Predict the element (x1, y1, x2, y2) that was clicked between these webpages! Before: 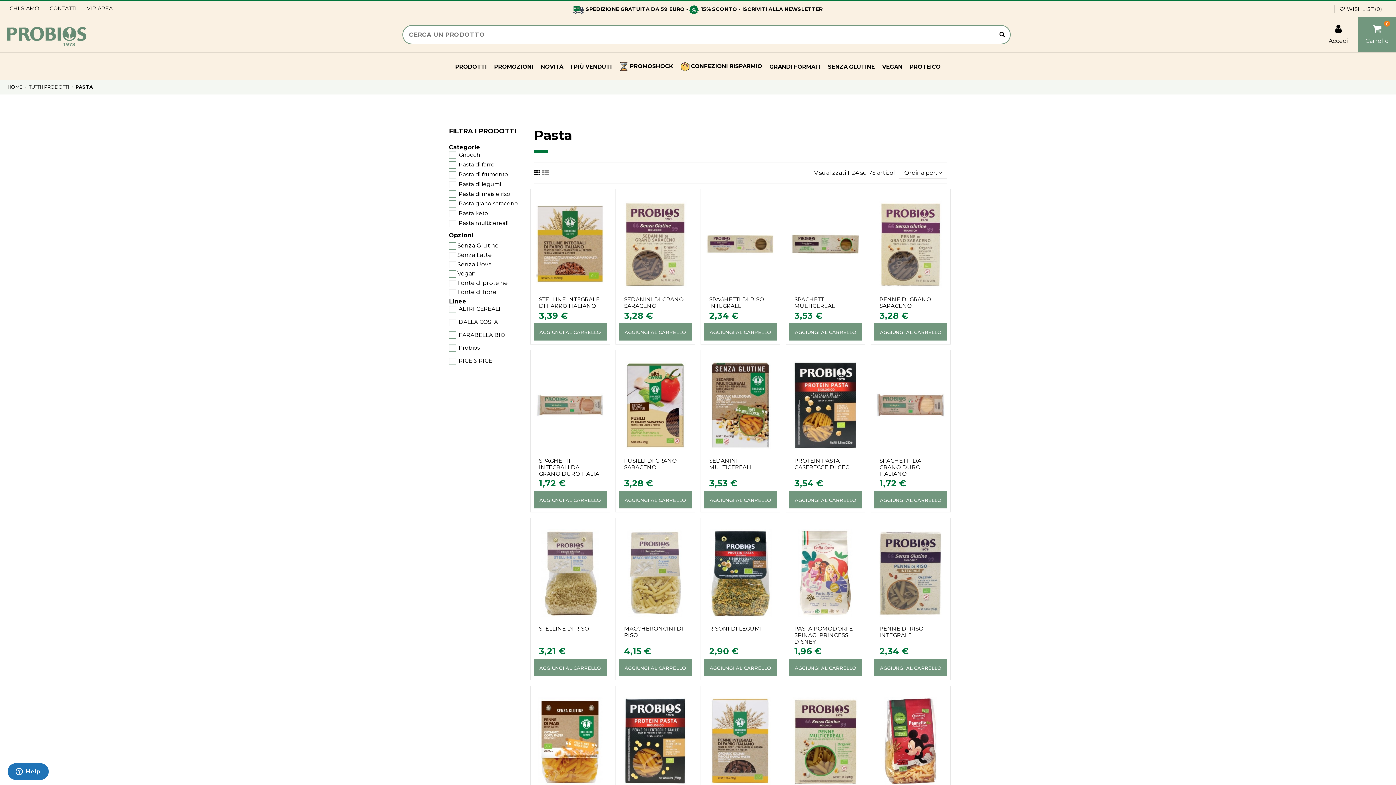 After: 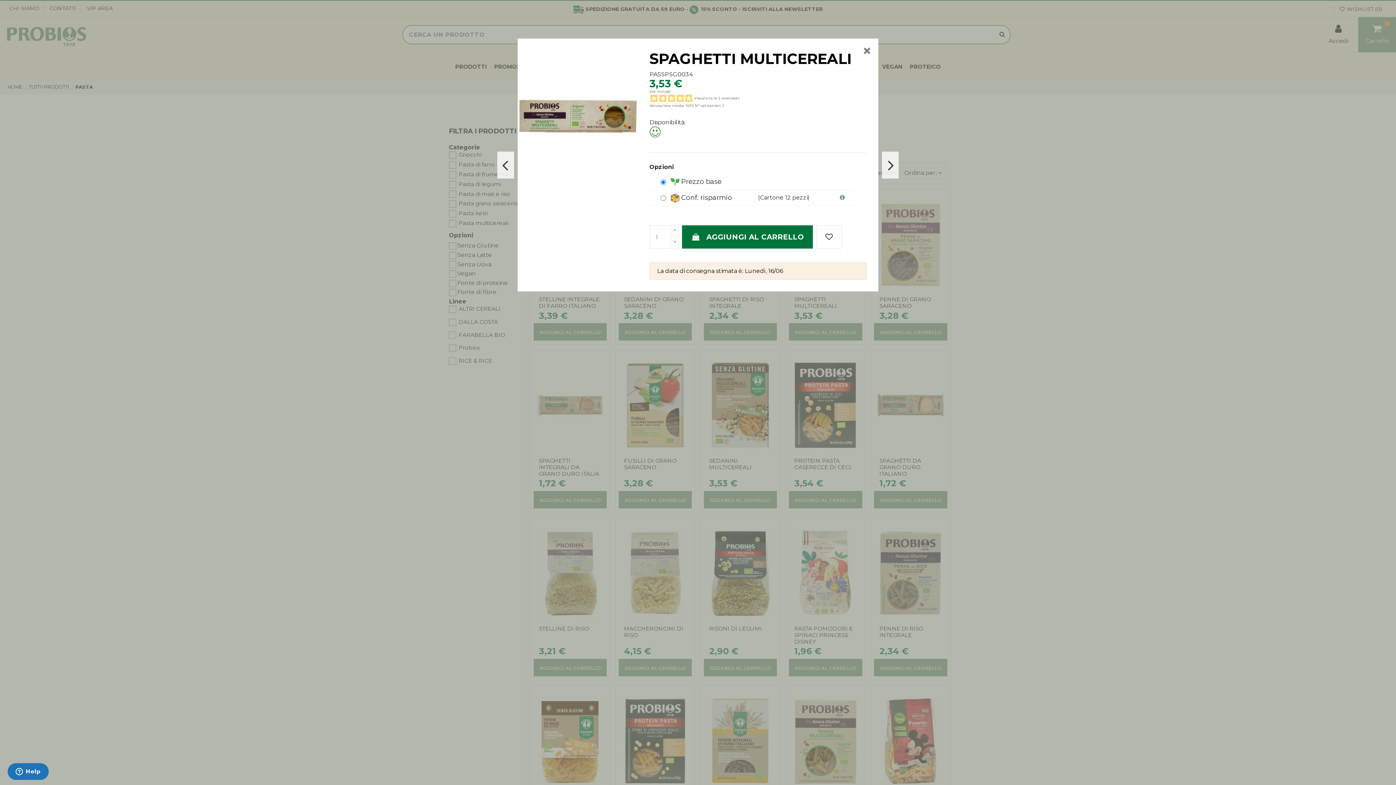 Action: bbox: (789, 323, 862, 340) label: AGGIUNGI AL CARRELLO